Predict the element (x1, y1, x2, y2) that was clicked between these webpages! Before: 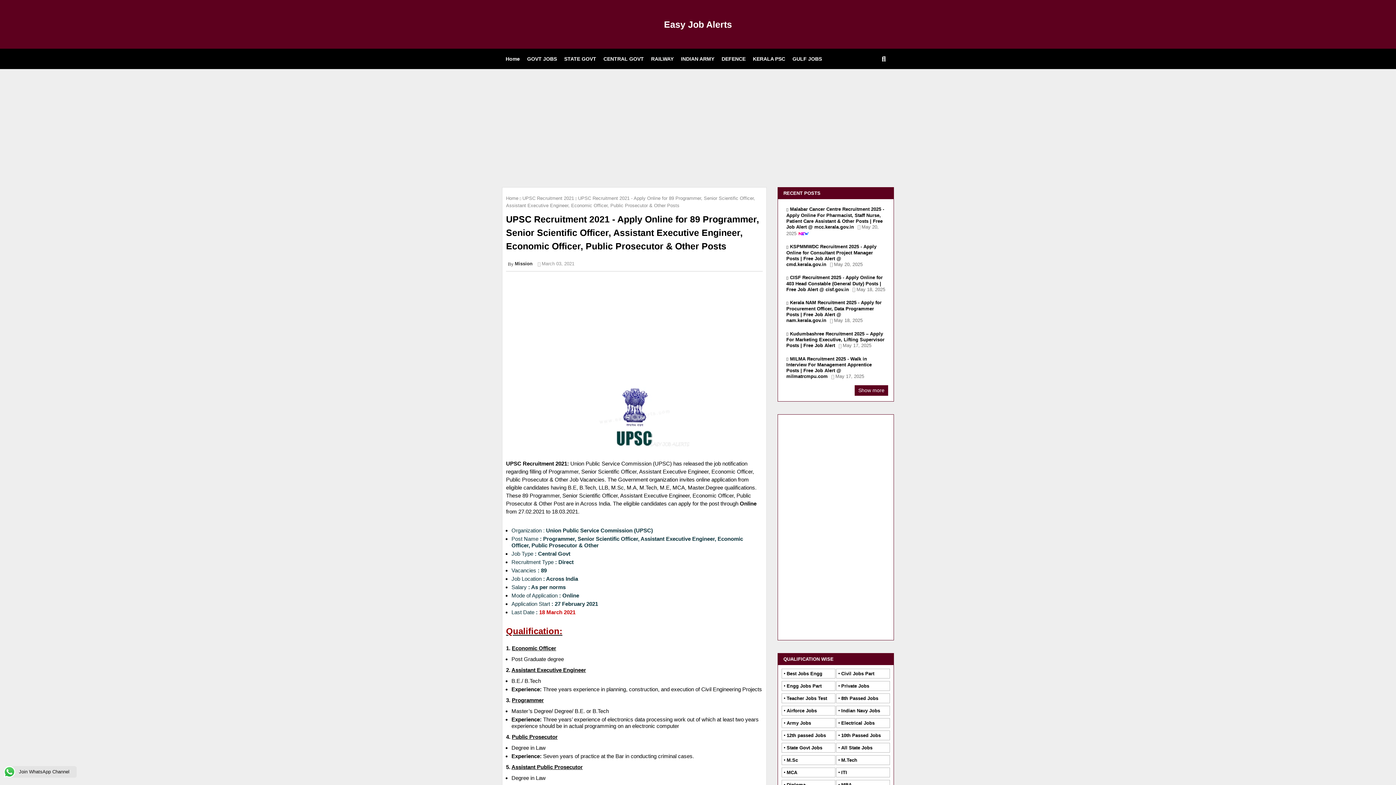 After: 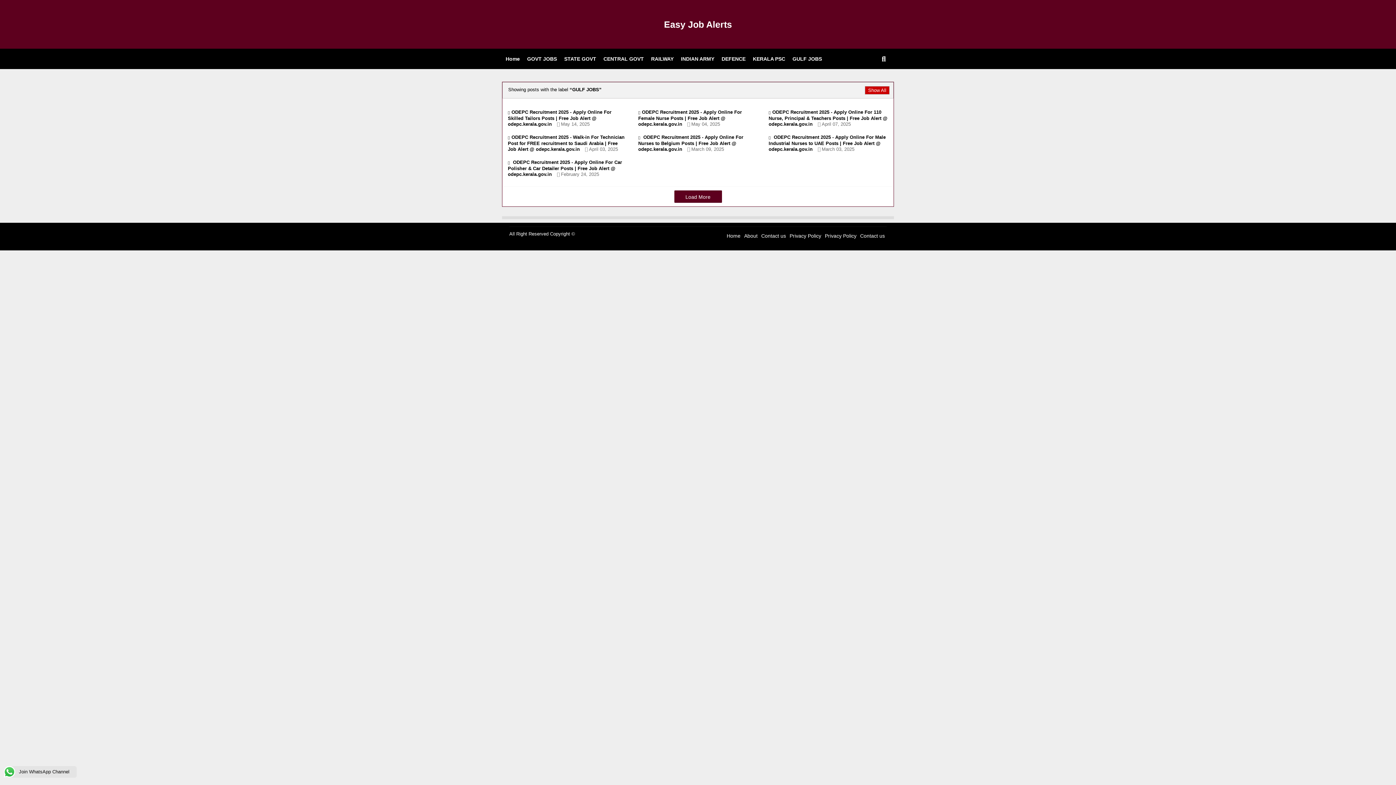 Action: bbox: (789, 48, 825, 69) label: GULF JOBS